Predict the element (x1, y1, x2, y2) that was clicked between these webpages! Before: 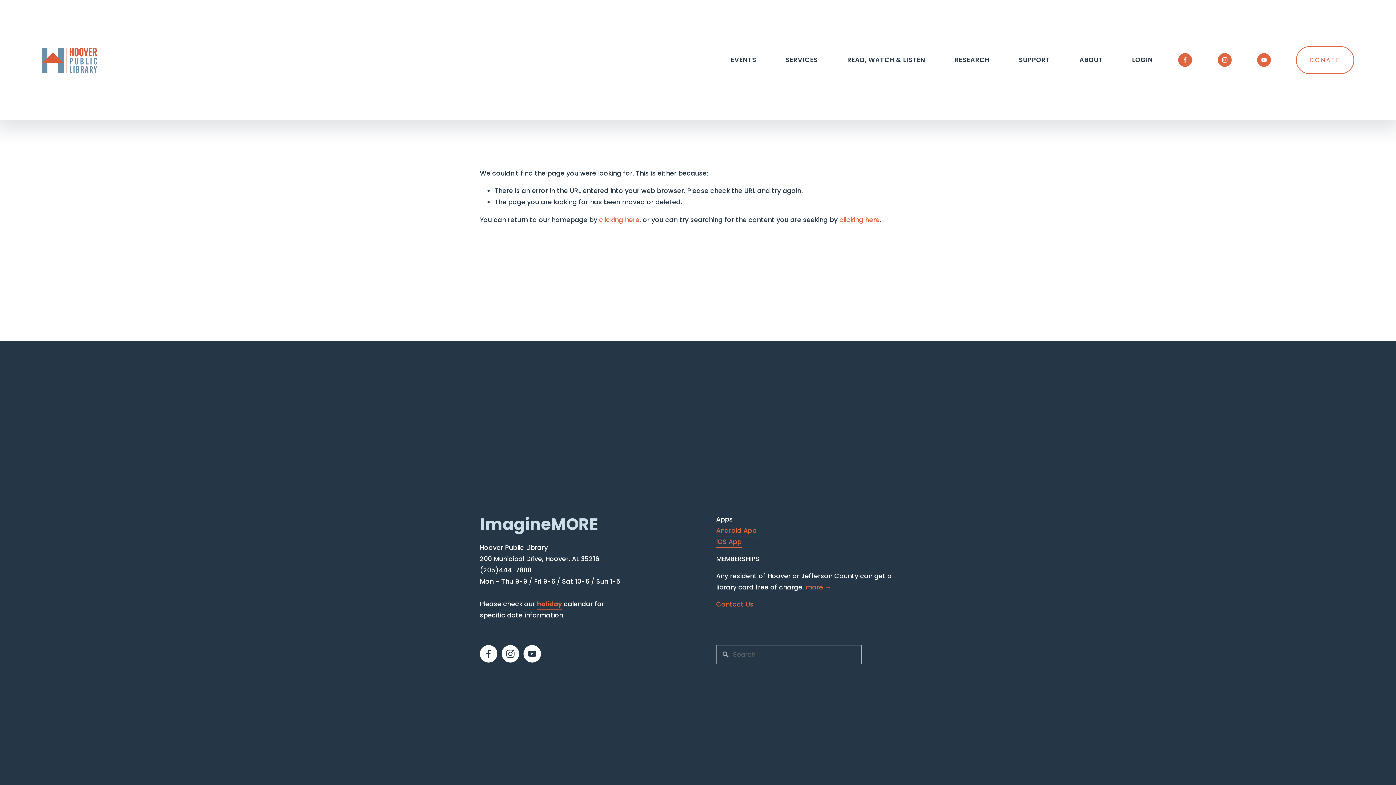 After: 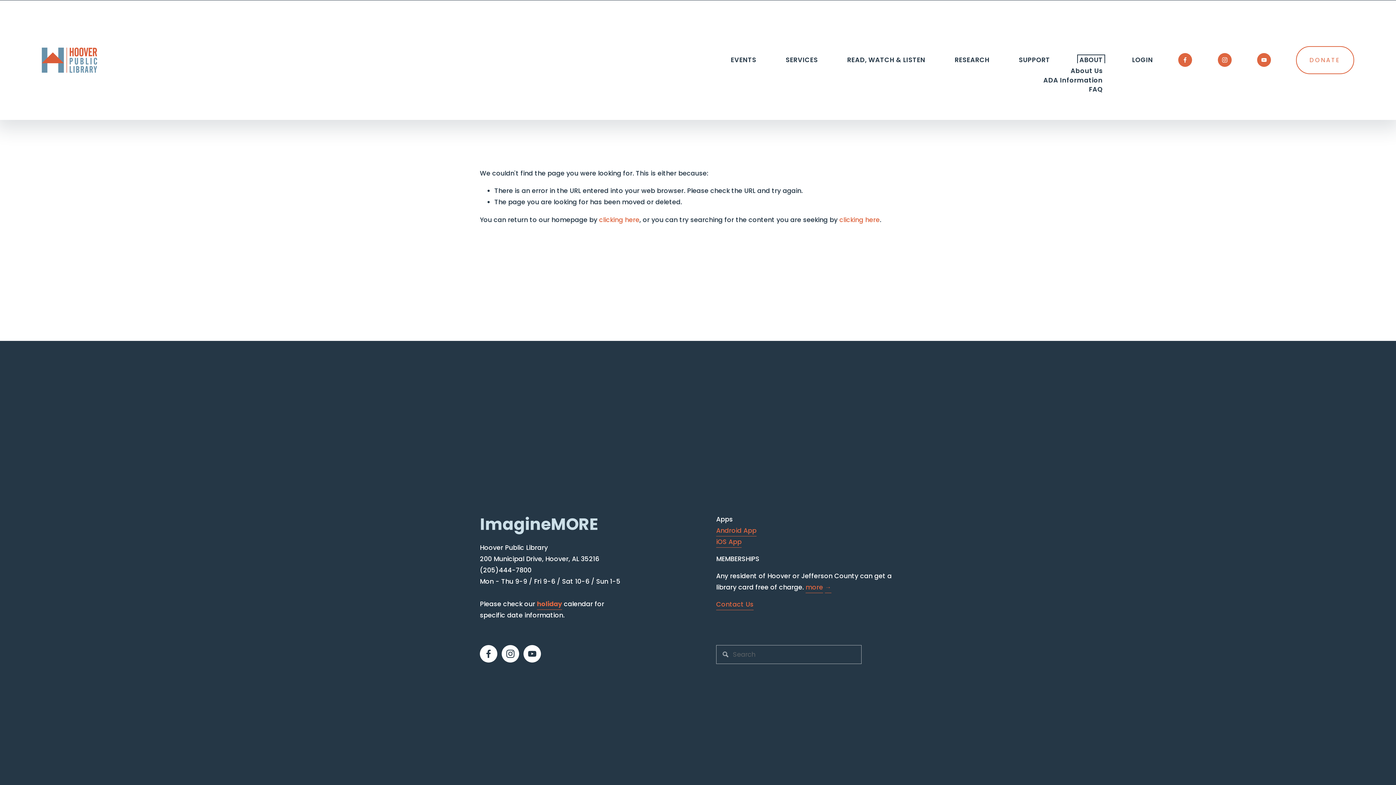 Action: bbox: (1079, 56, 1103, 63) label: folder dropdown